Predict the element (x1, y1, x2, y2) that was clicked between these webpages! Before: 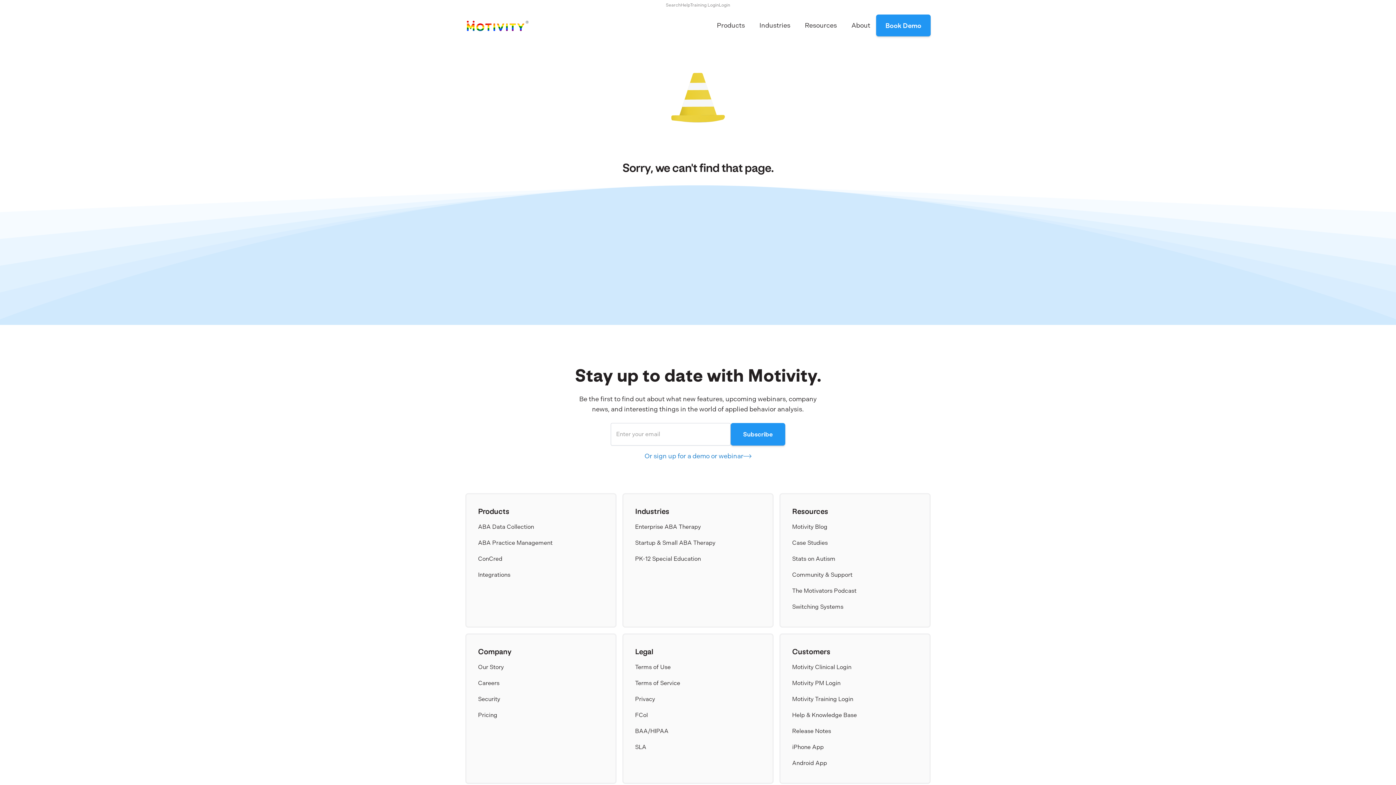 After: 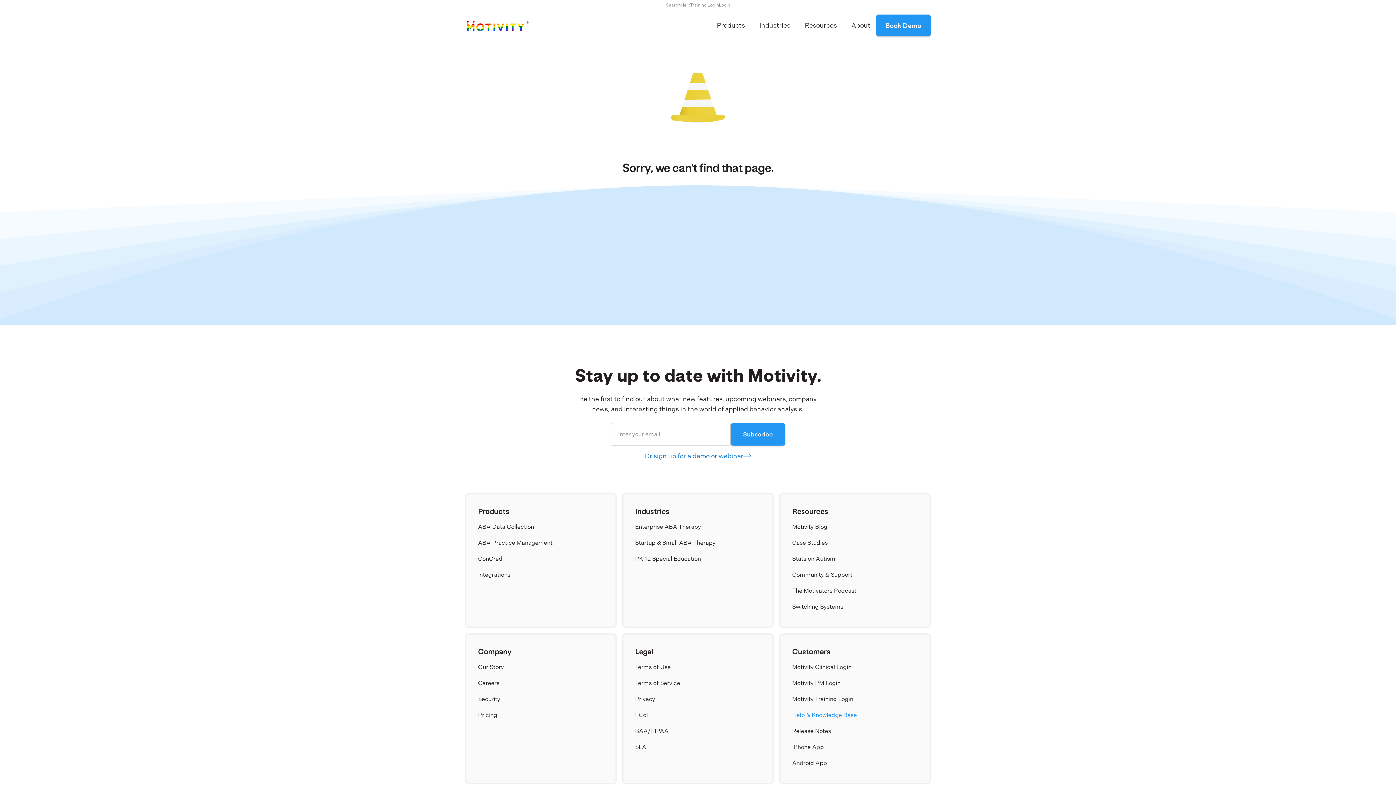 Action: label: Help & Knowledge Base bbox: (792, 707, 918, 723)